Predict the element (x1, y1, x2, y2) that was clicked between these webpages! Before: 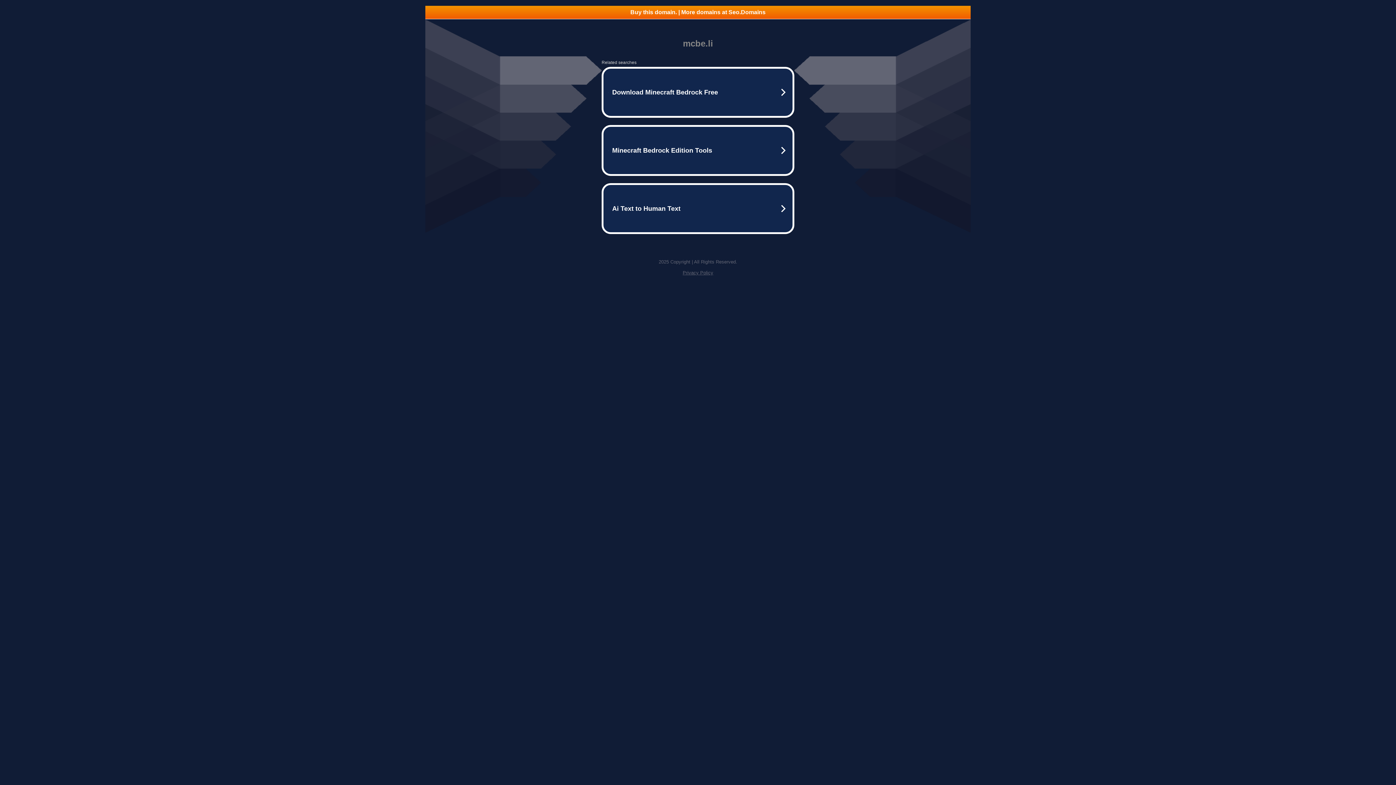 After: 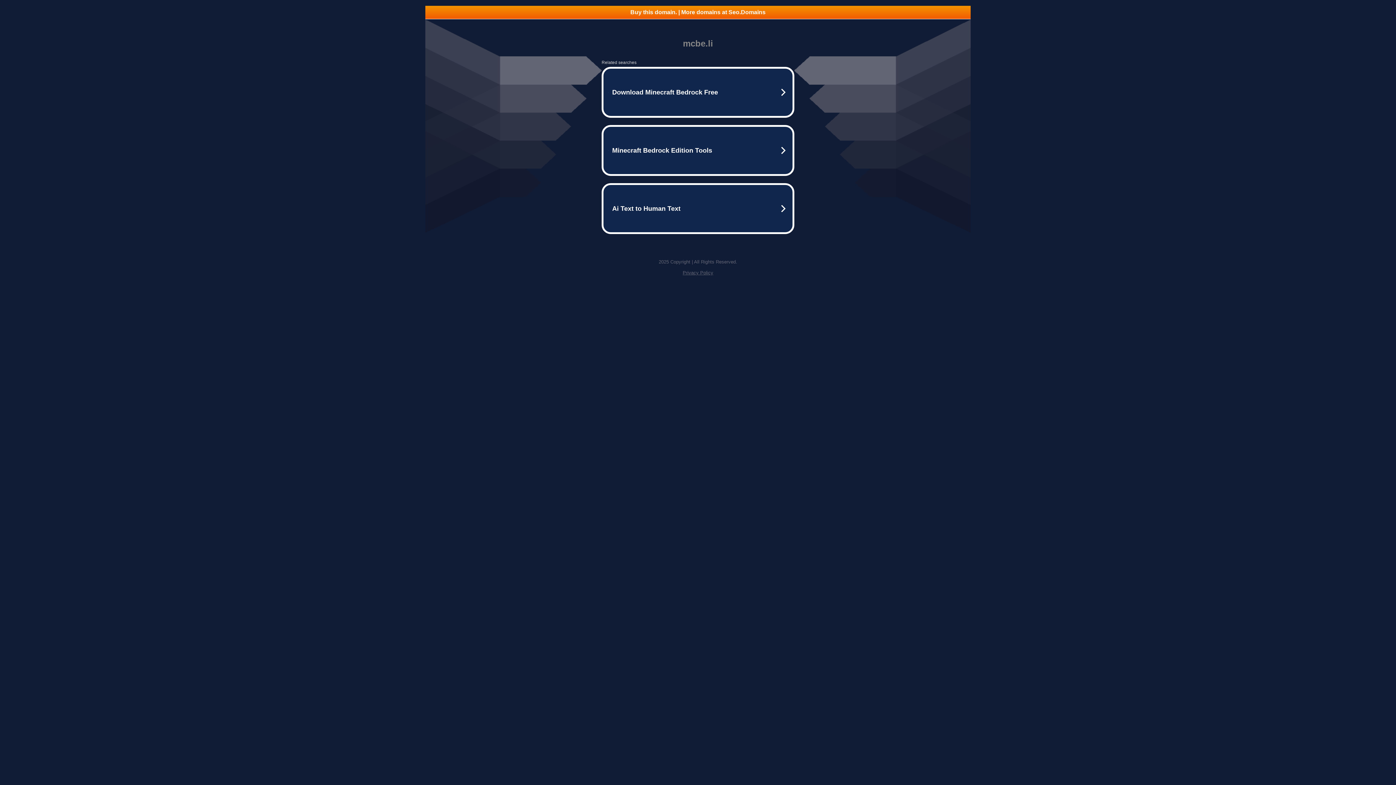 Action: bbox: (682, 270, 713, 275) label: Privacy Policy